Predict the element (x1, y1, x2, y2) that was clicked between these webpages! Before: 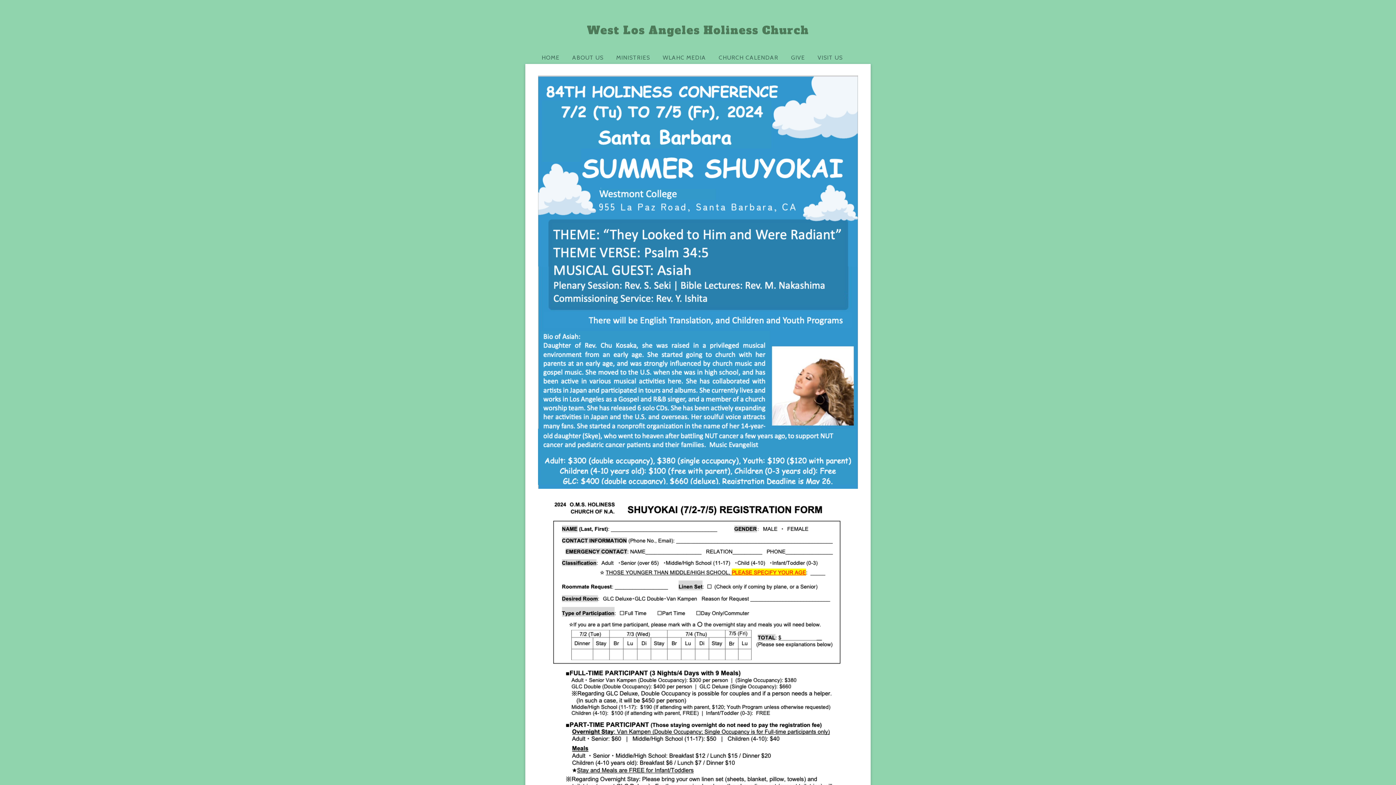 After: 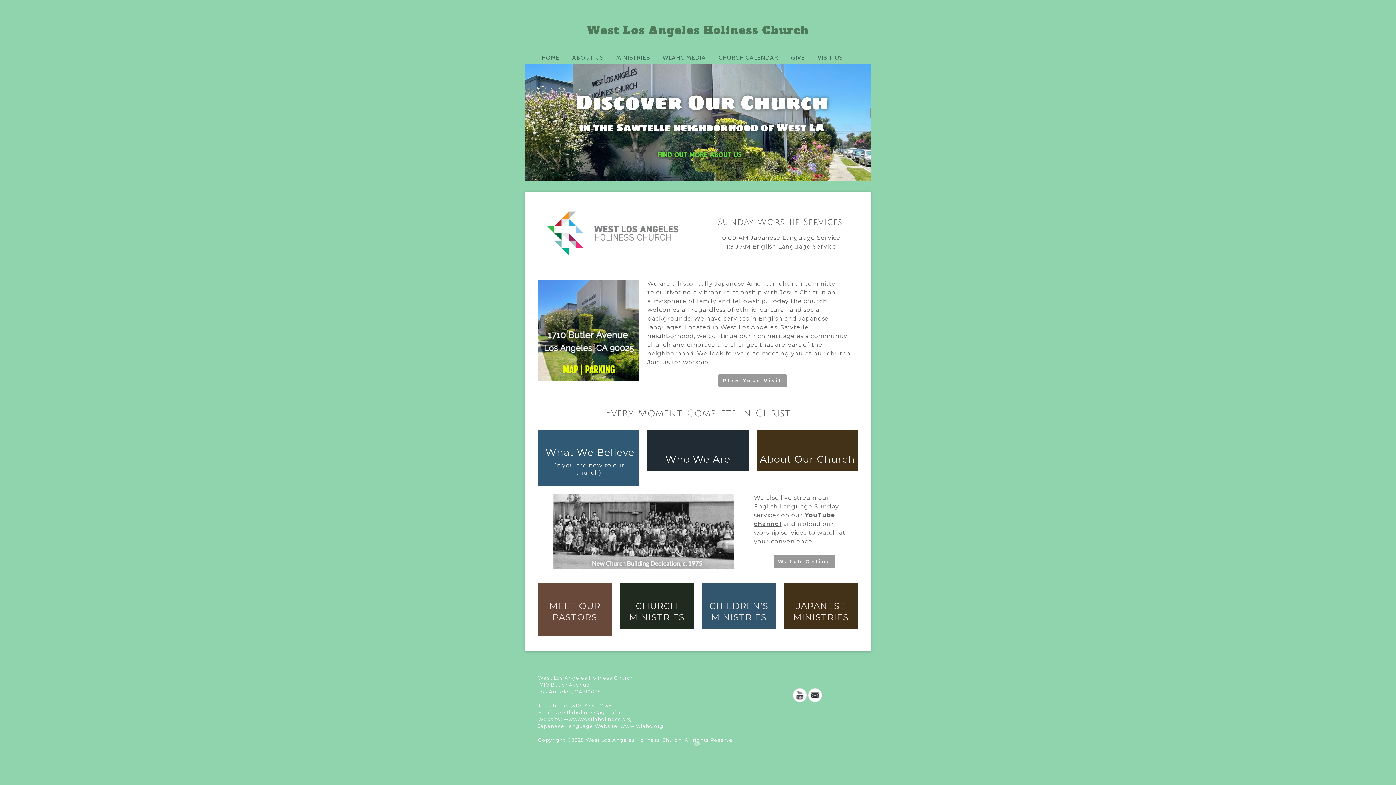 Action: bbox: (566, 52, 609, 62) label: ABOUT US